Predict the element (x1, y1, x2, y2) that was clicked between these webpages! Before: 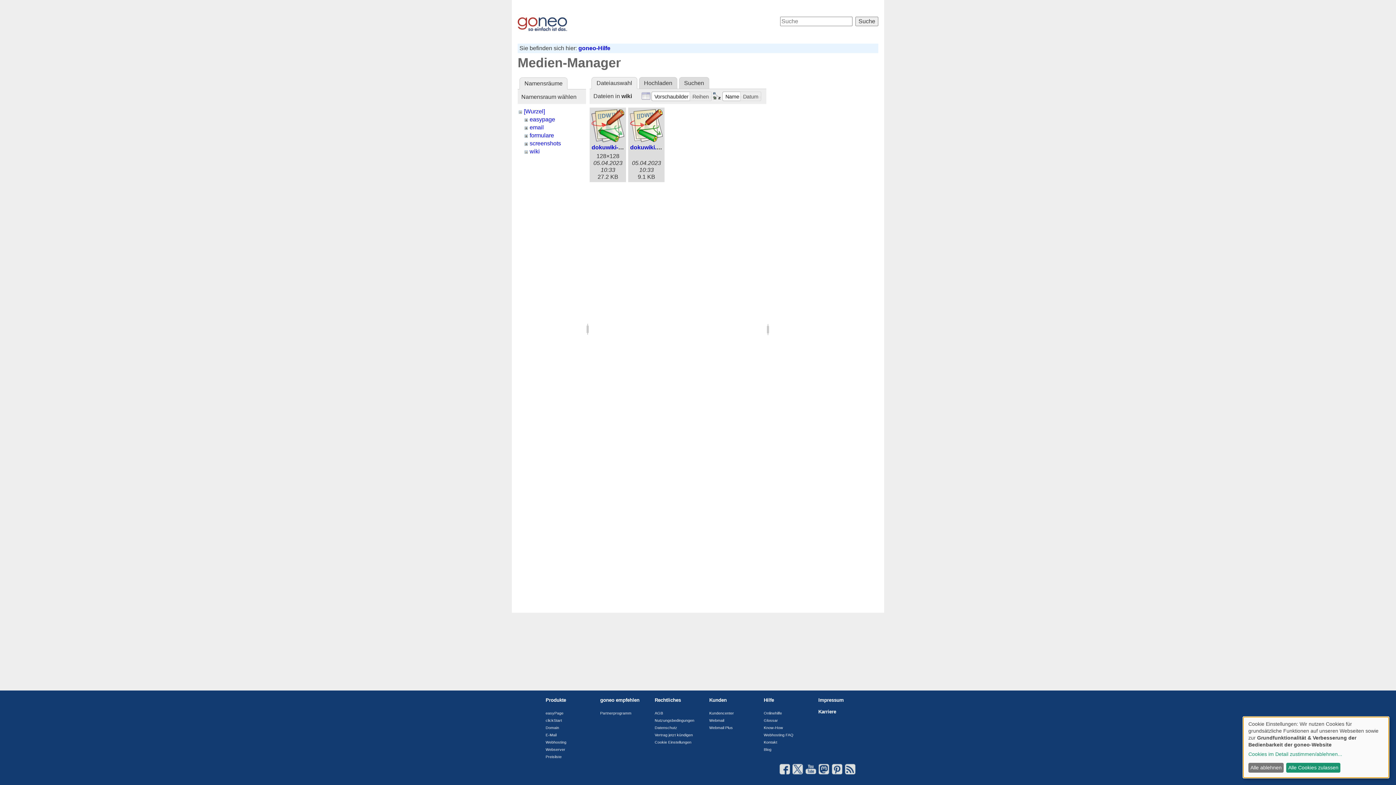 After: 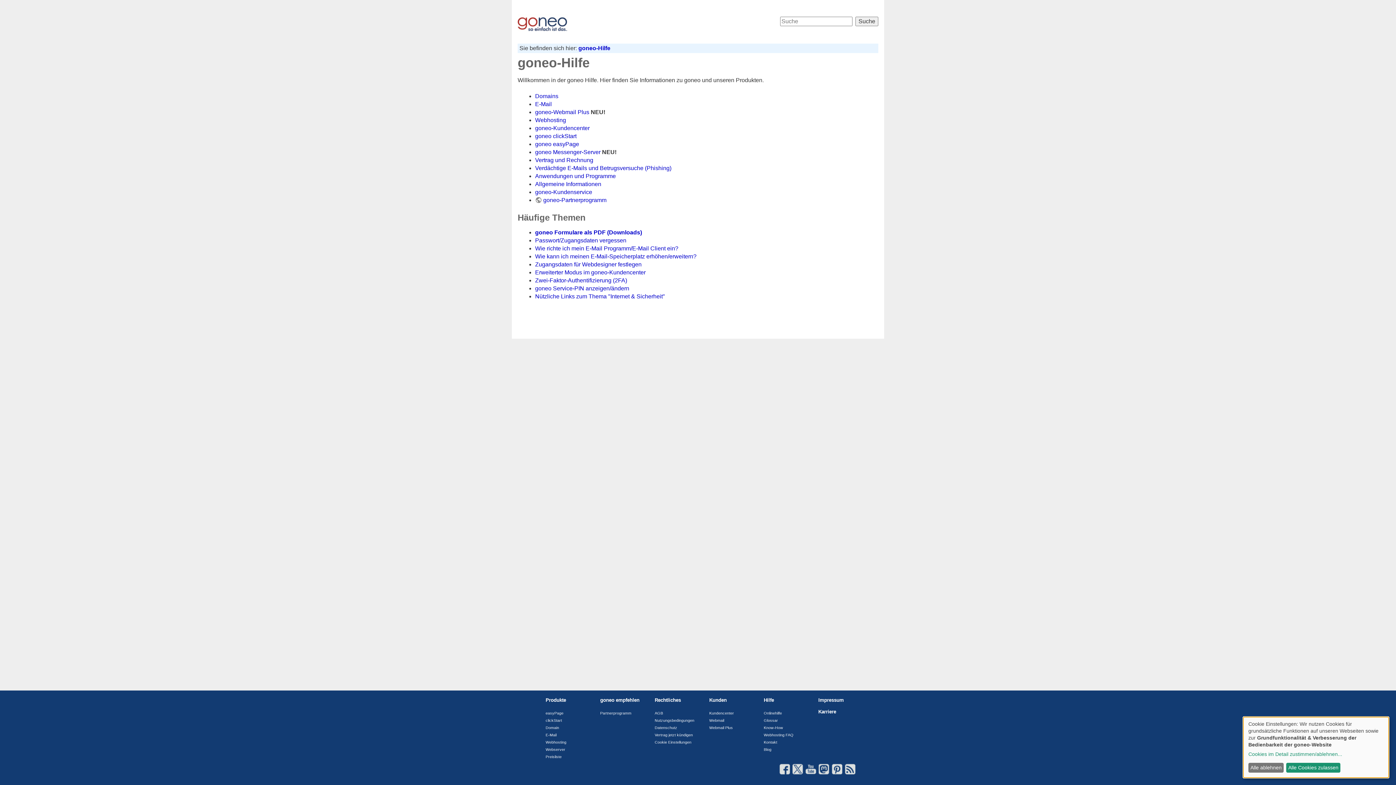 Action: label: Onlinehilfe bbox: (764, 711, 782, 715)